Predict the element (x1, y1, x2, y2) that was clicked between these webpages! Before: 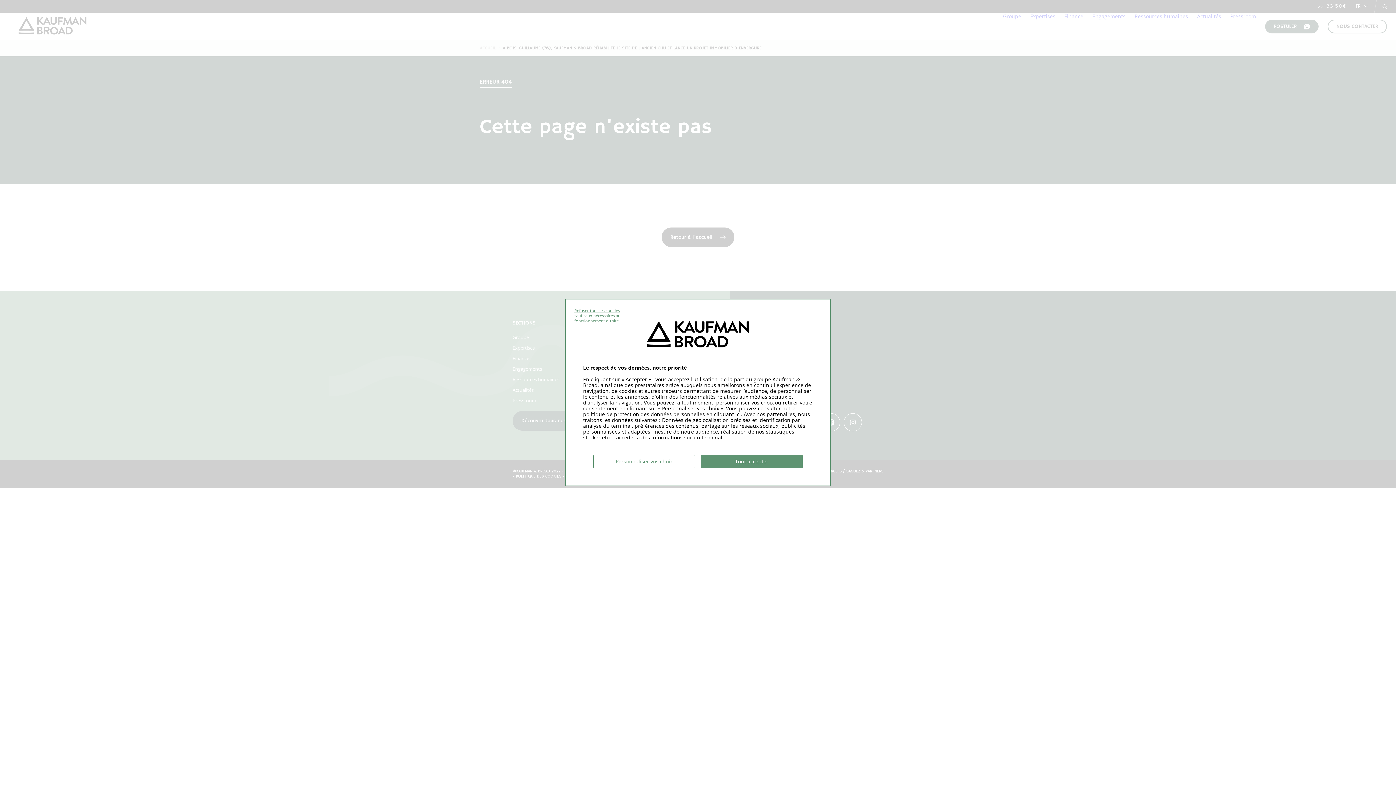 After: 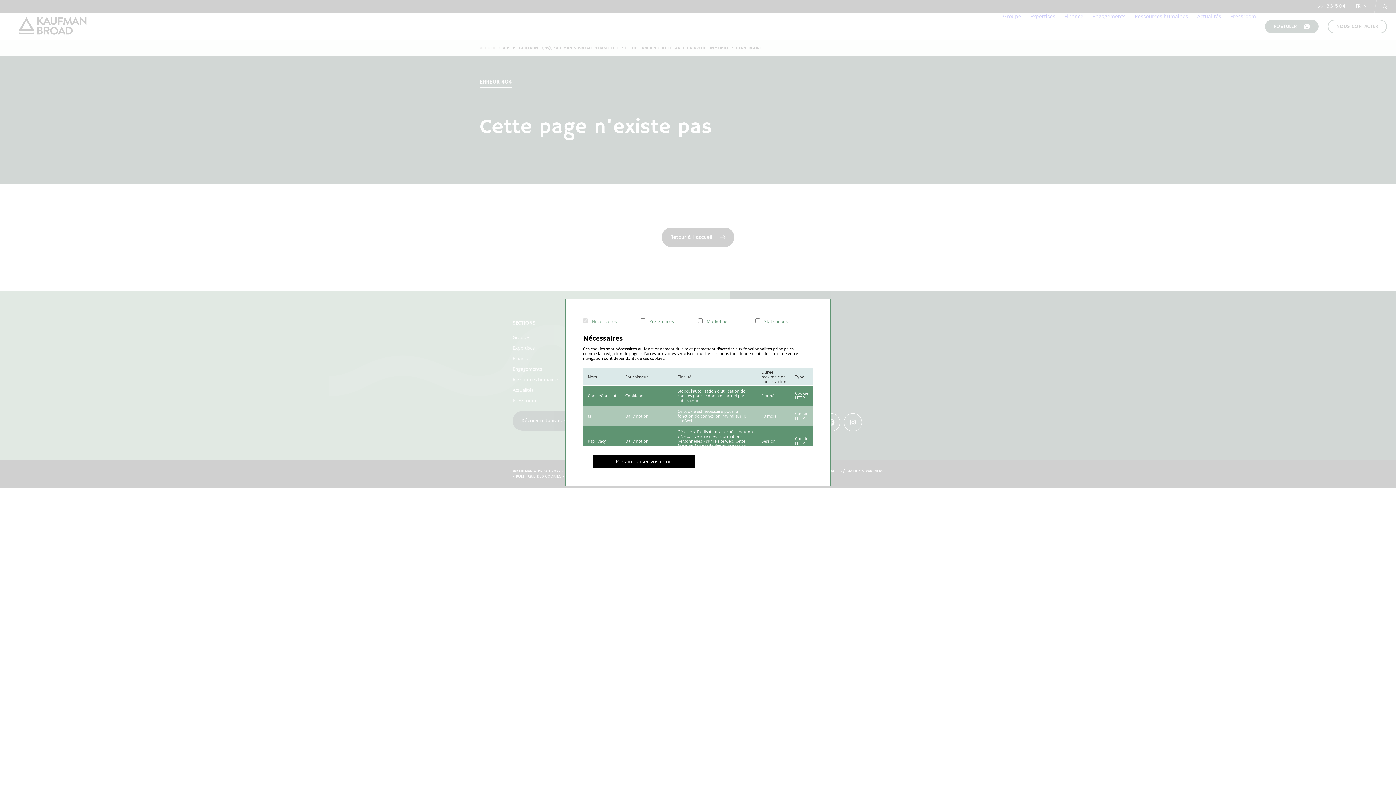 Action: label: Personnaliser vos choix bbox: (593, 455, 695, 468)